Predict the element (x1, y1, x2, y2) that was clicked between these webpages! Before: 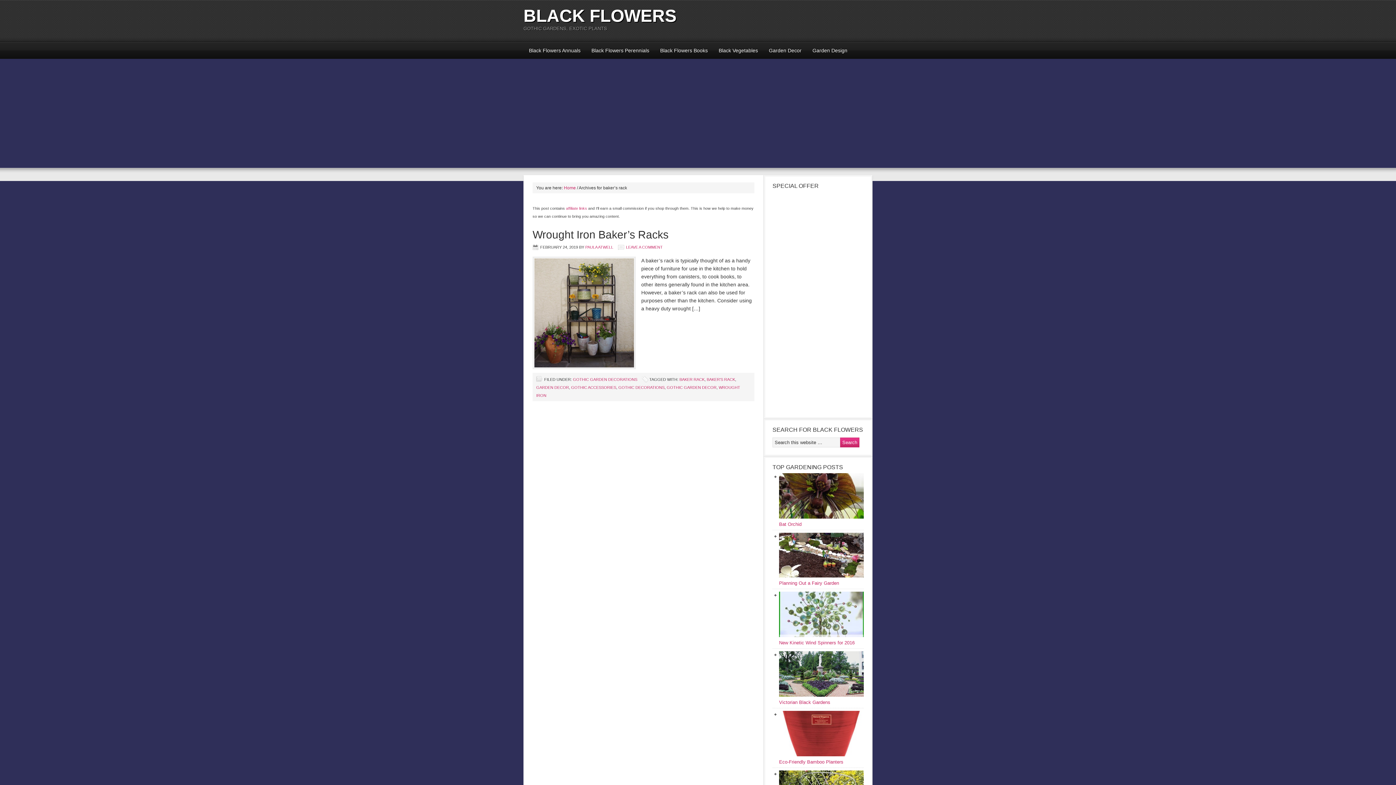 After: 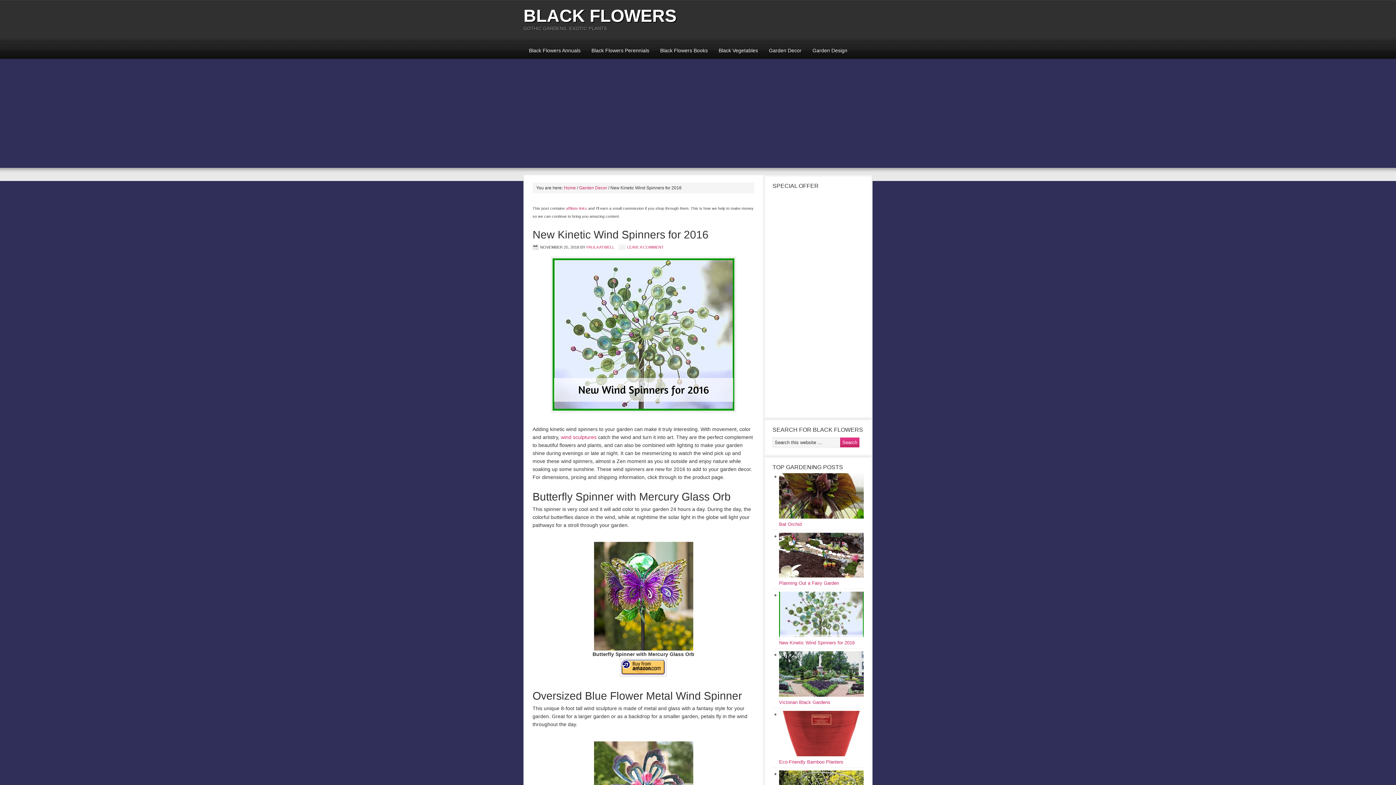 Action: label: New Kinetic Wind Spinners for 2016 bbox: (779, 640, 854, 645)